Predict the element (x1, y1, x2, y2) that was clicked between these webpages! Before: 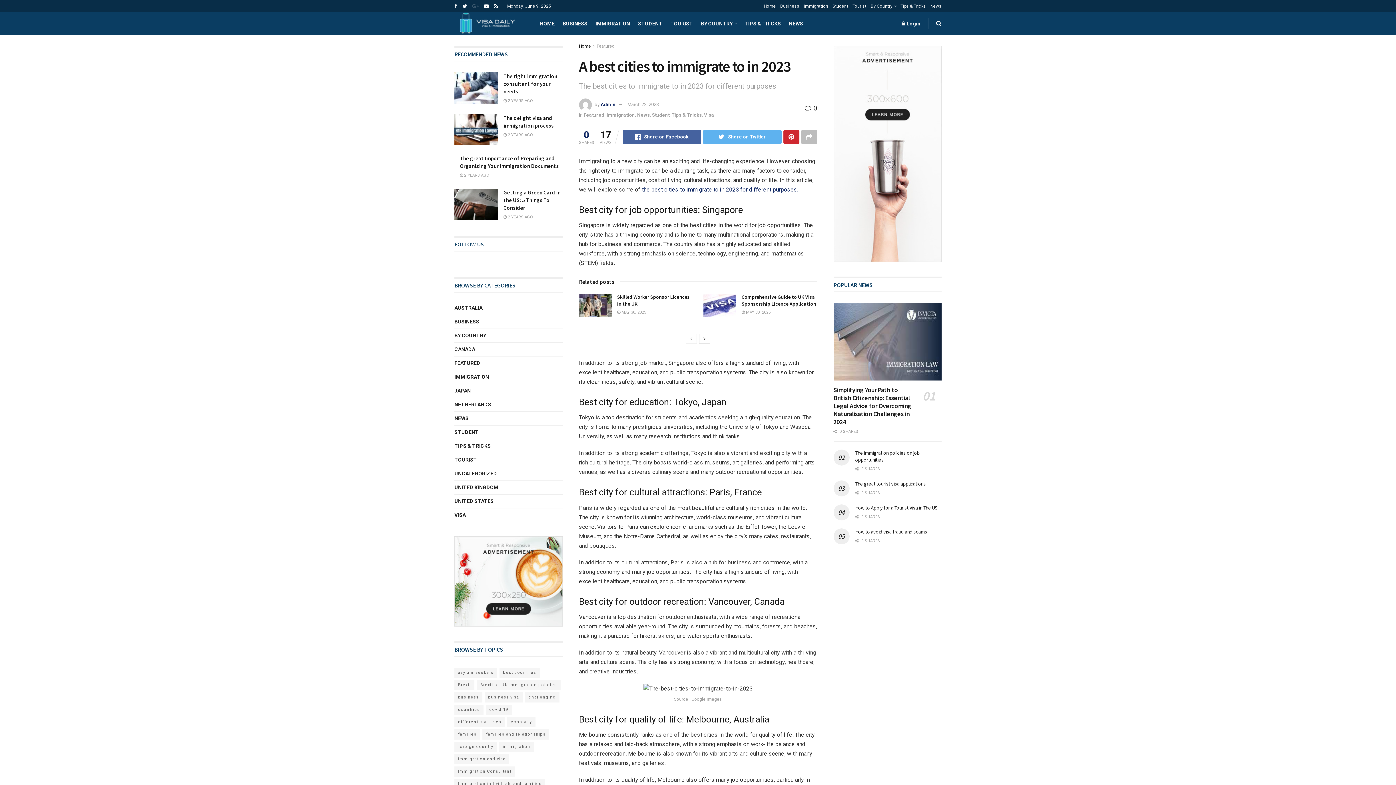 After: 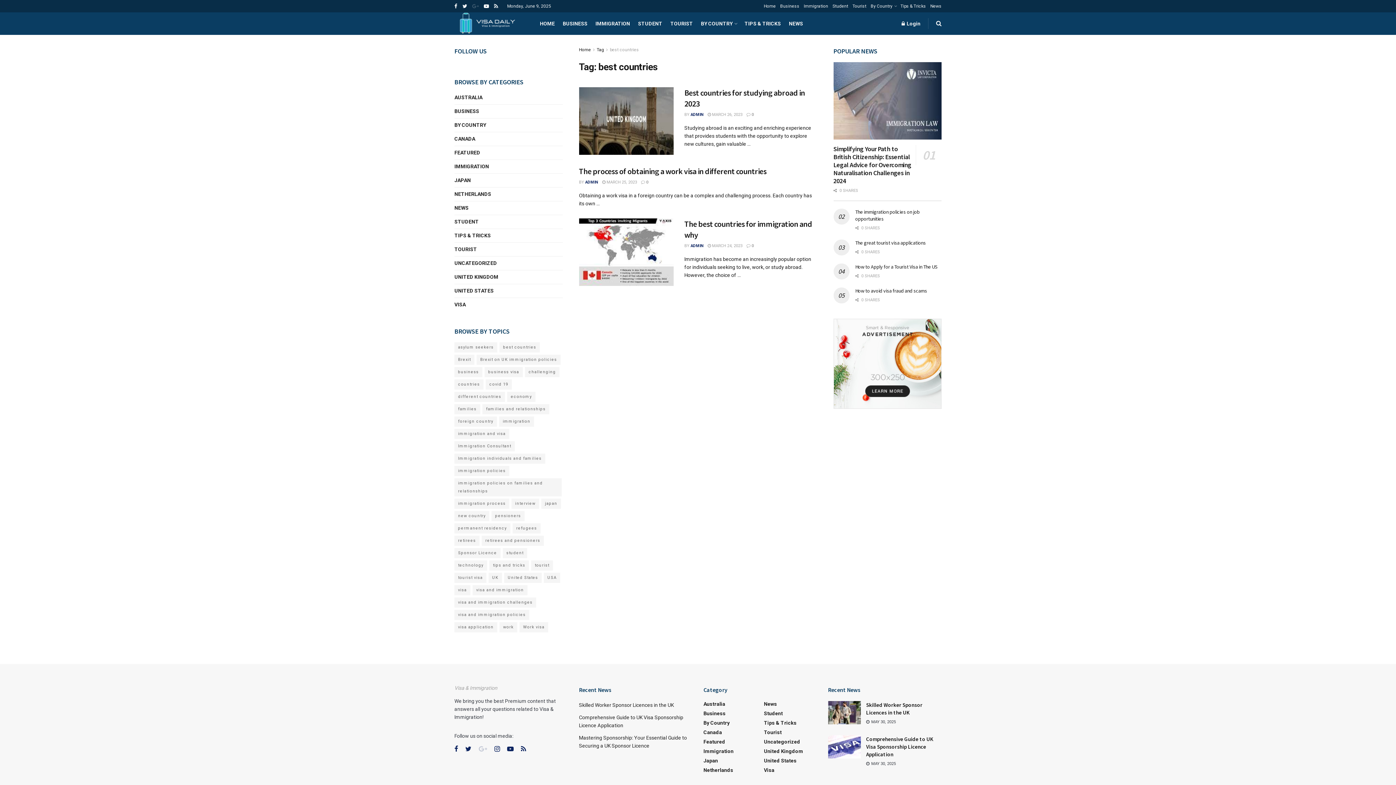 Action: label: best countries (3 items) bbox: (499, 667, 540, 678)